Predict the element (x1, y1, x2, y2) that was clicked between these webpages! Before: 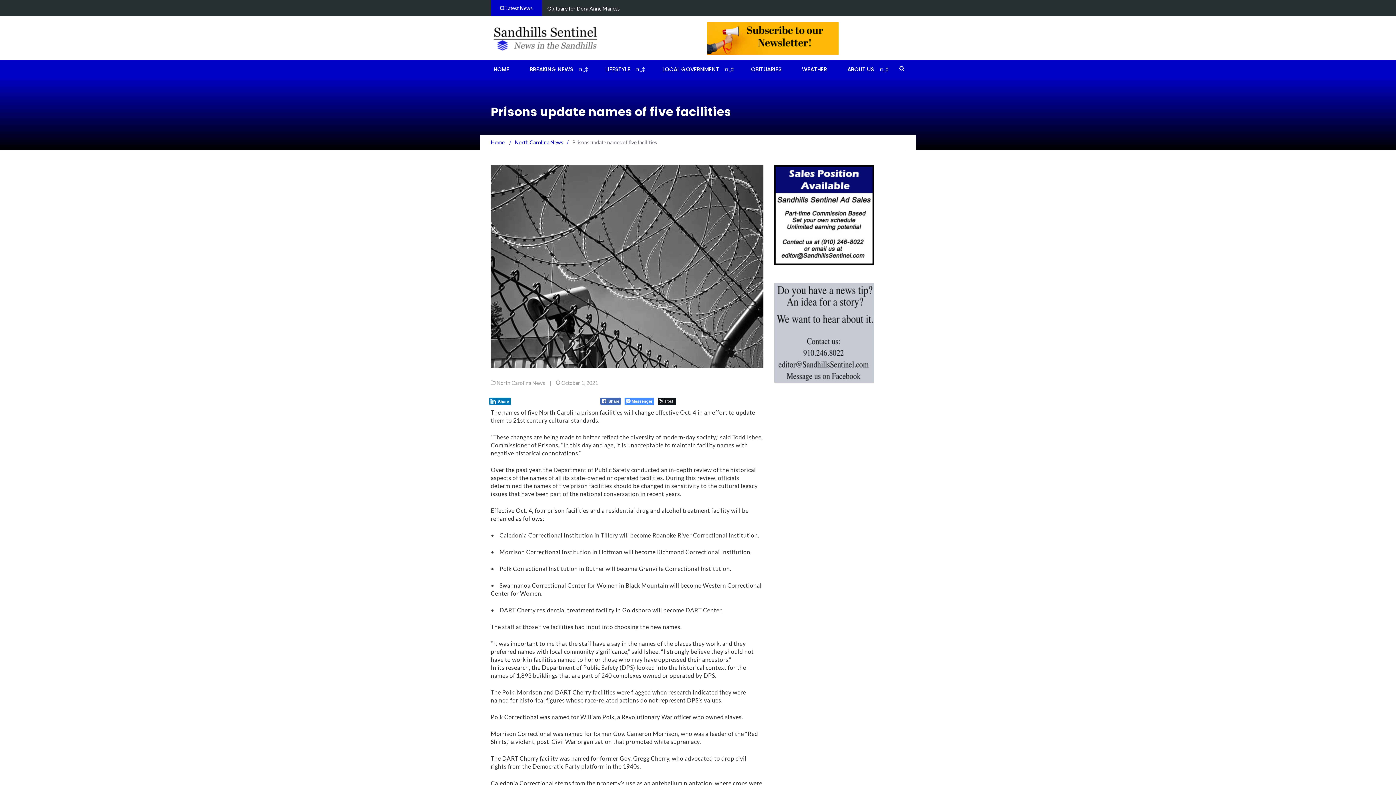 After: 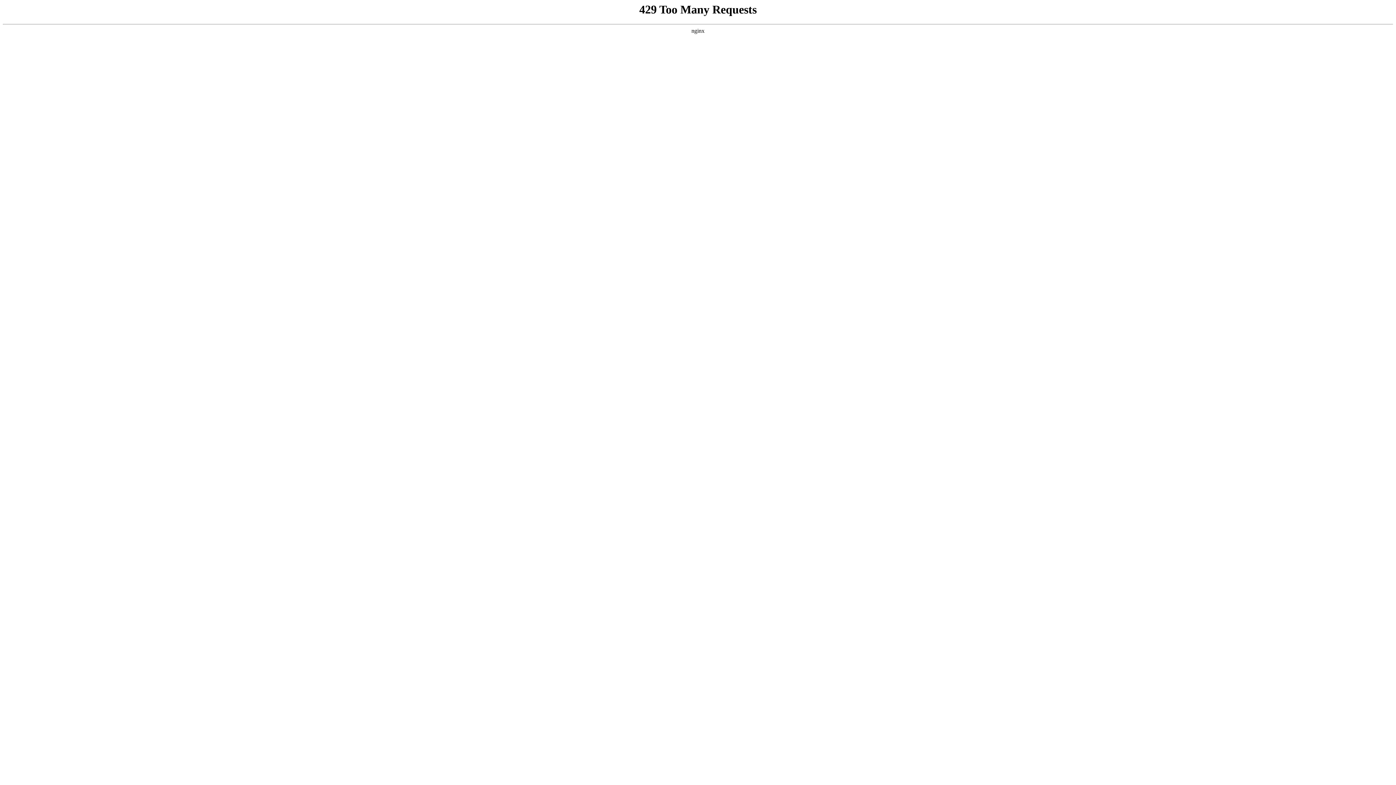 Action: label: LOCAL GOVERNMENT bbox: (659, 60, 722, 77)